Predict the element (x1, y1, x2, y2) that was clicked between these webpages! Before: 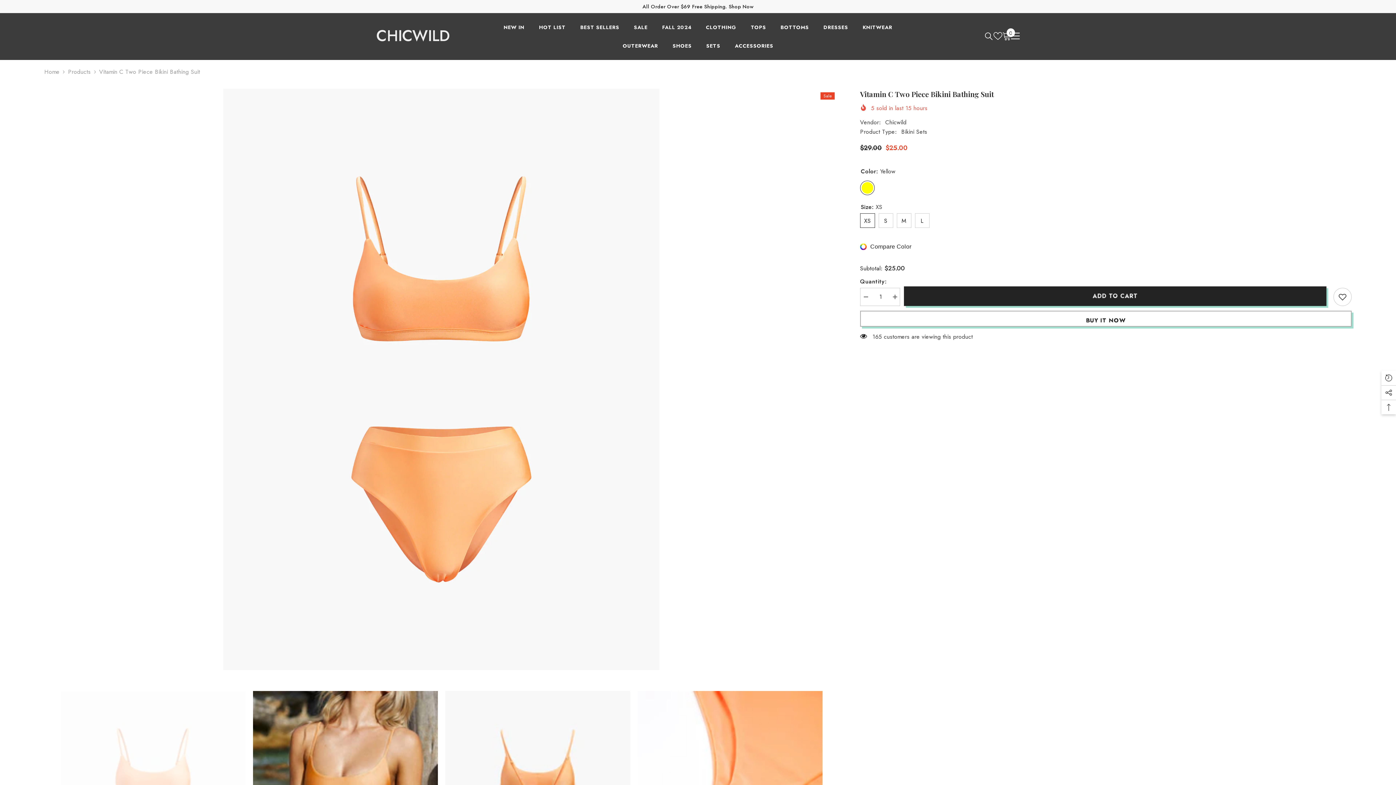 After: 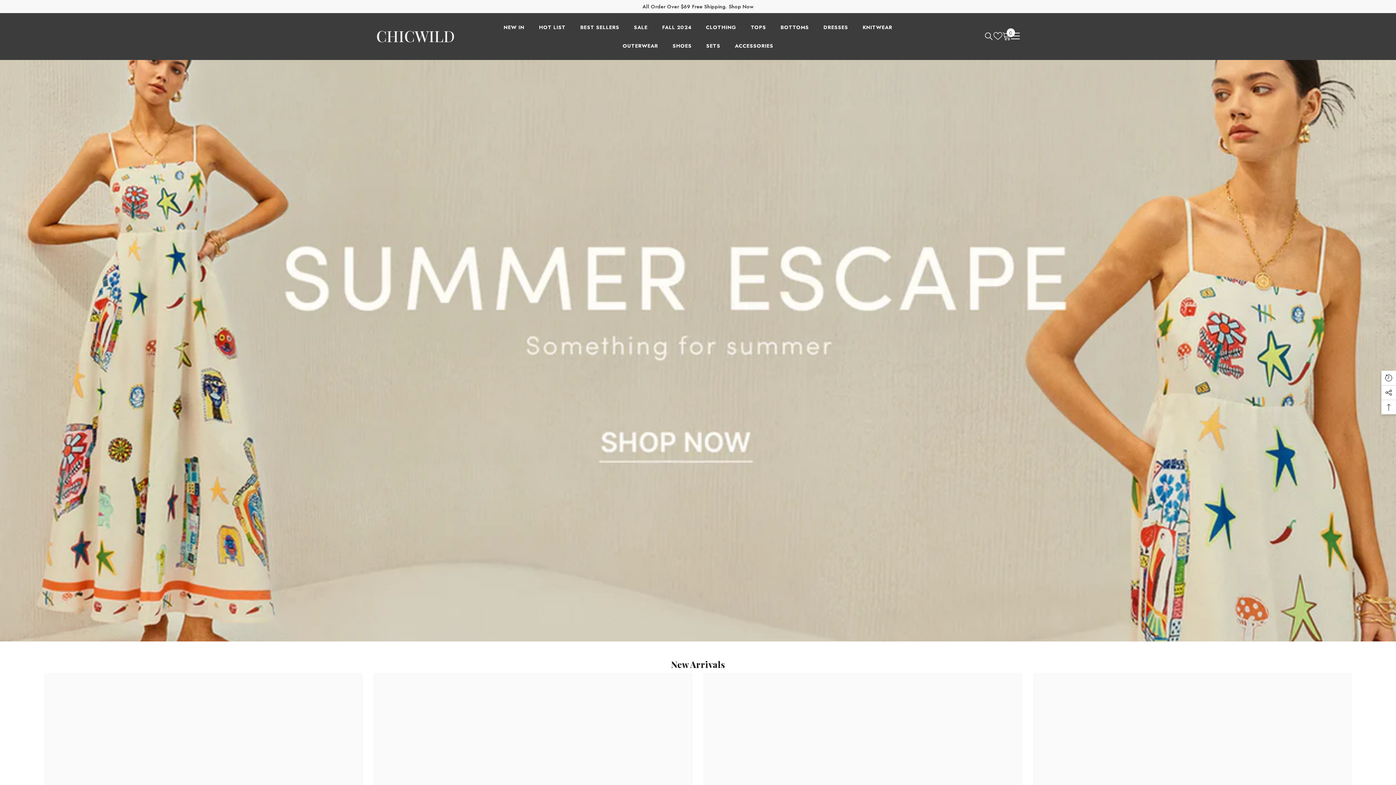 Action: label: CHICWILD bbox: (376, 28, 449, 43)